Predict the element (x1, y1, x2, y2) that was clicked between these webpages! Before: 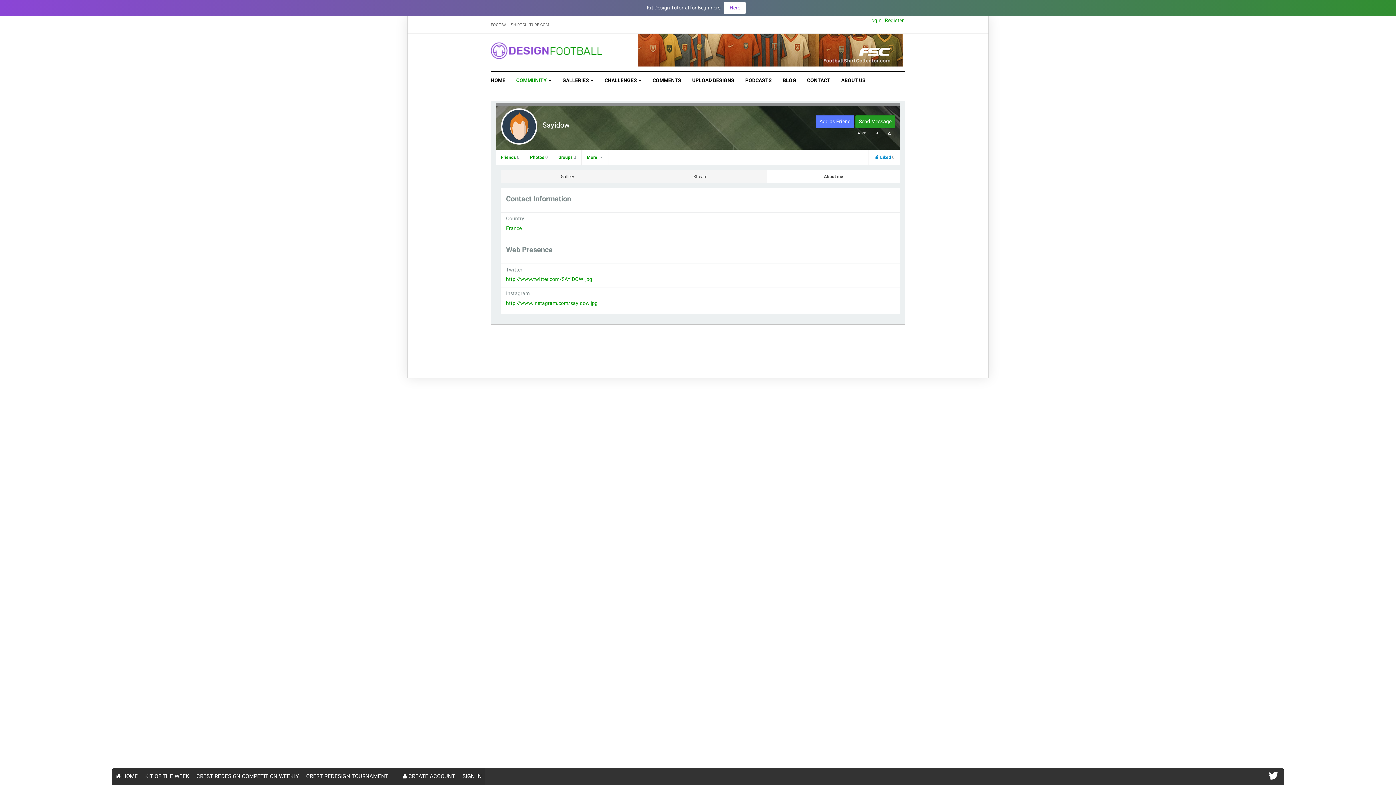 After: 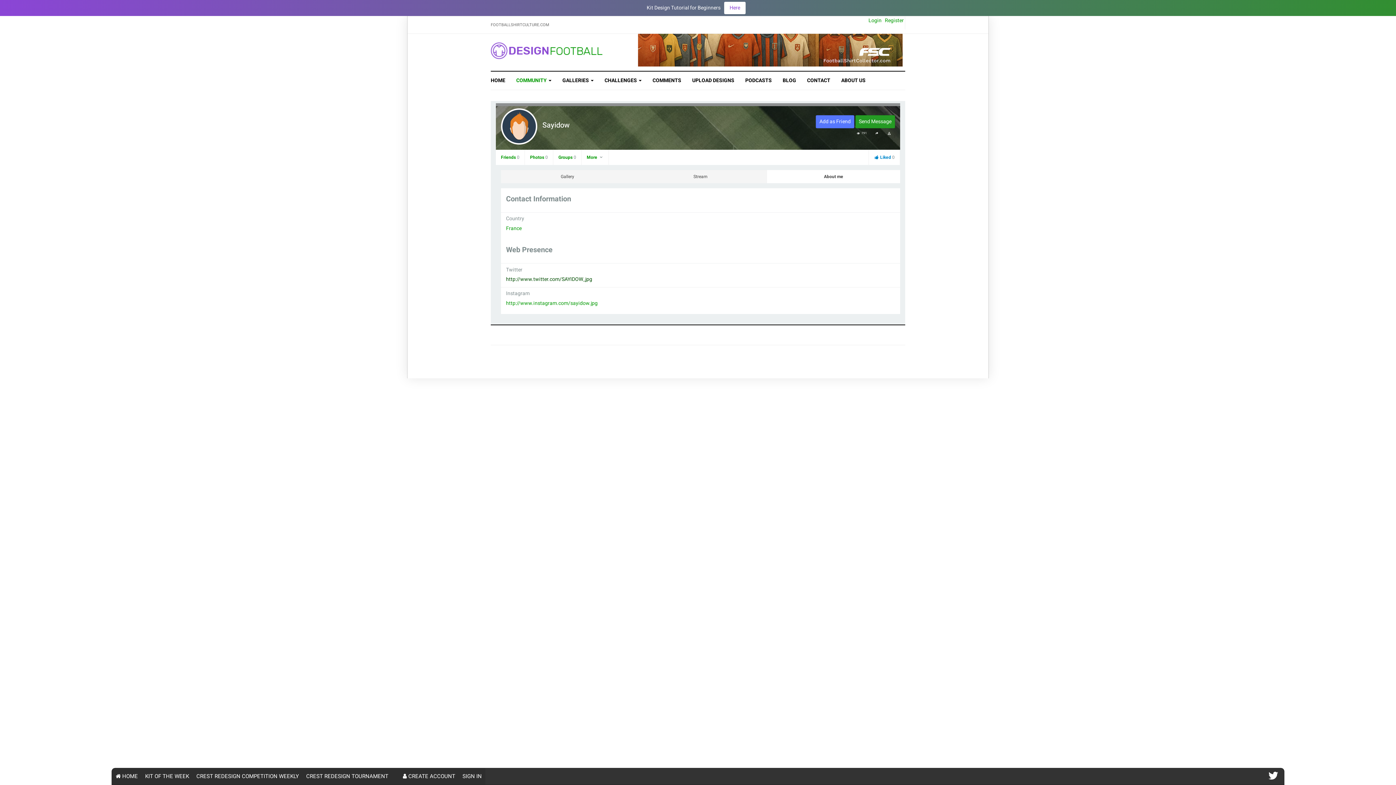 Action: label: http://www.twitter.com/SAYIDOW_jpg bbox: (506, 275, 592, 283)